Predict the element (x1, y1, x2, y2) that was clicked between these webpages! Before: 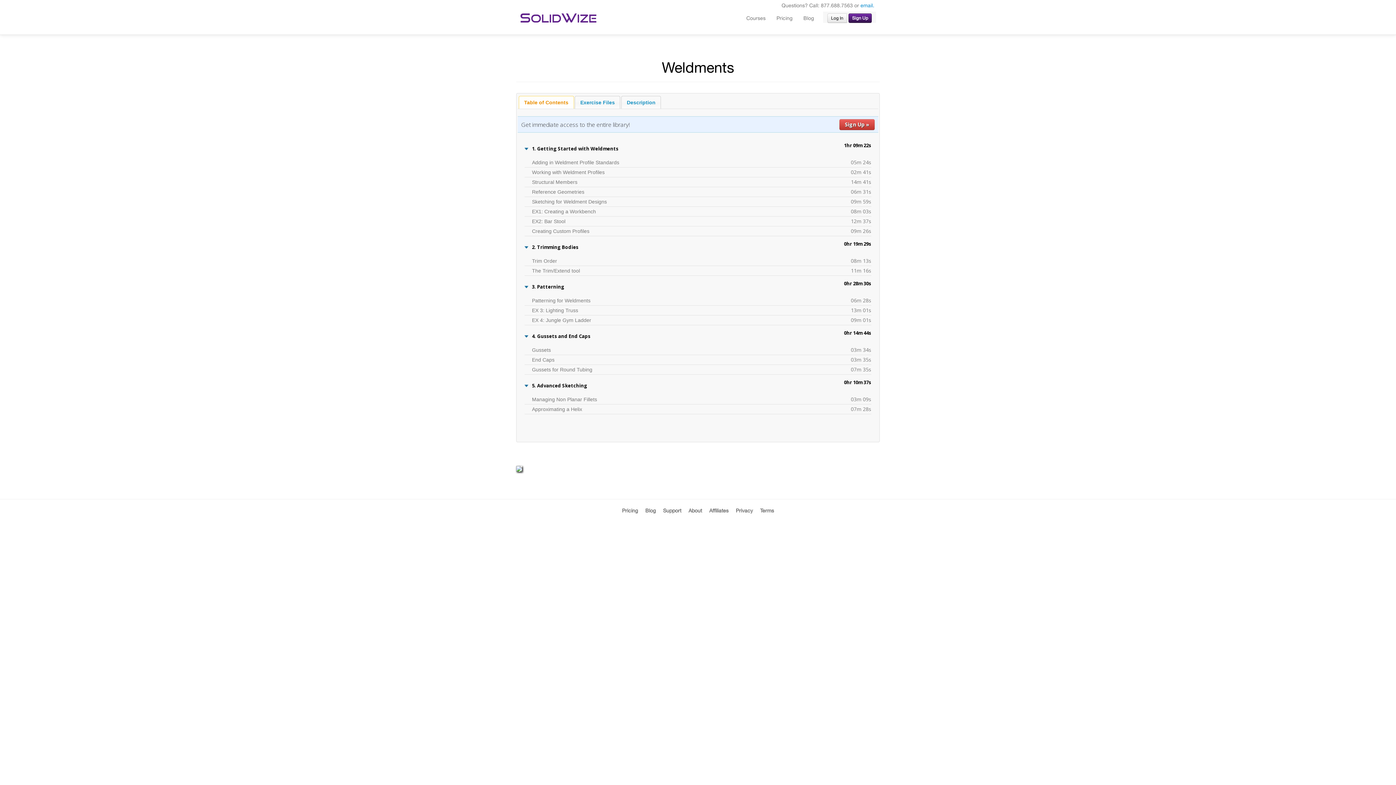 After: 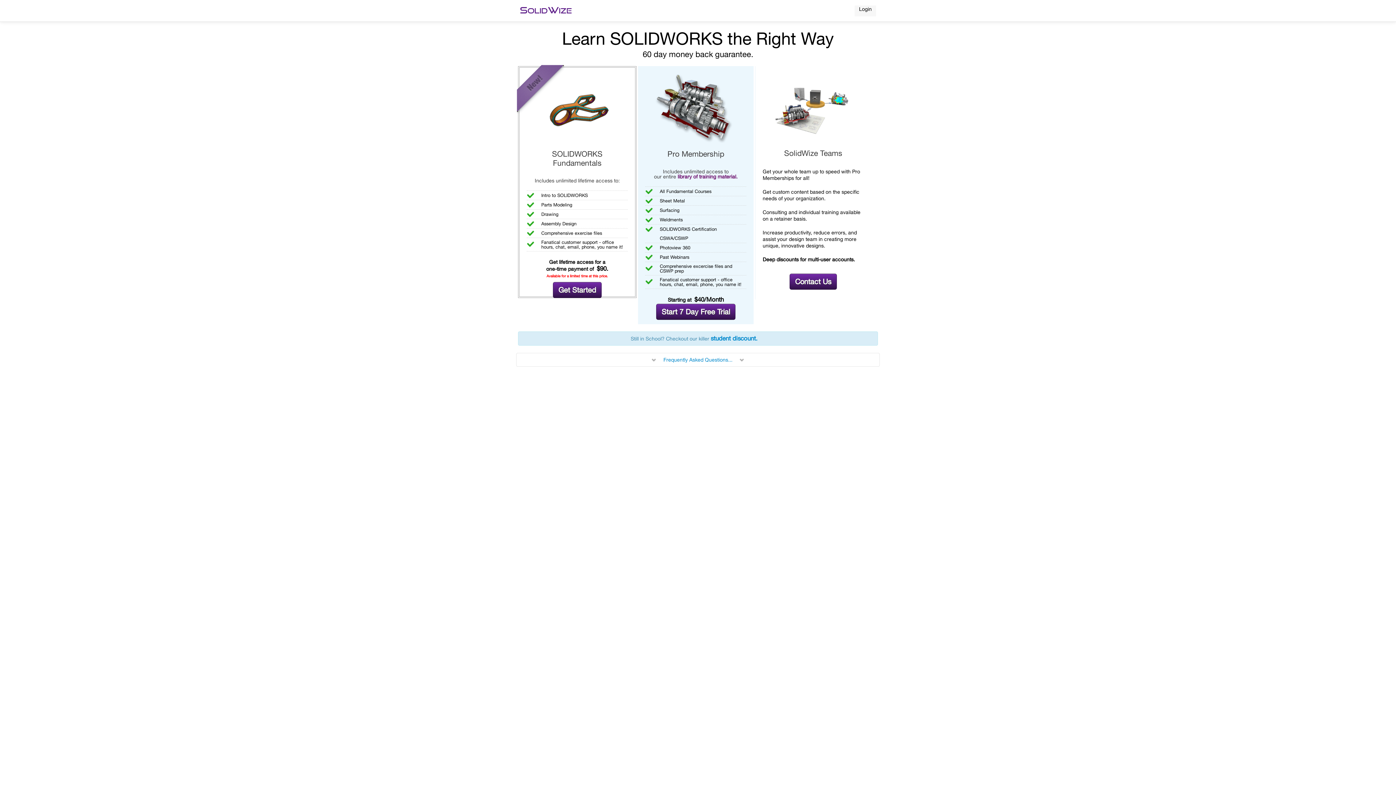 Action: label: Sign Up bbox: (848, 13, 872, 22)